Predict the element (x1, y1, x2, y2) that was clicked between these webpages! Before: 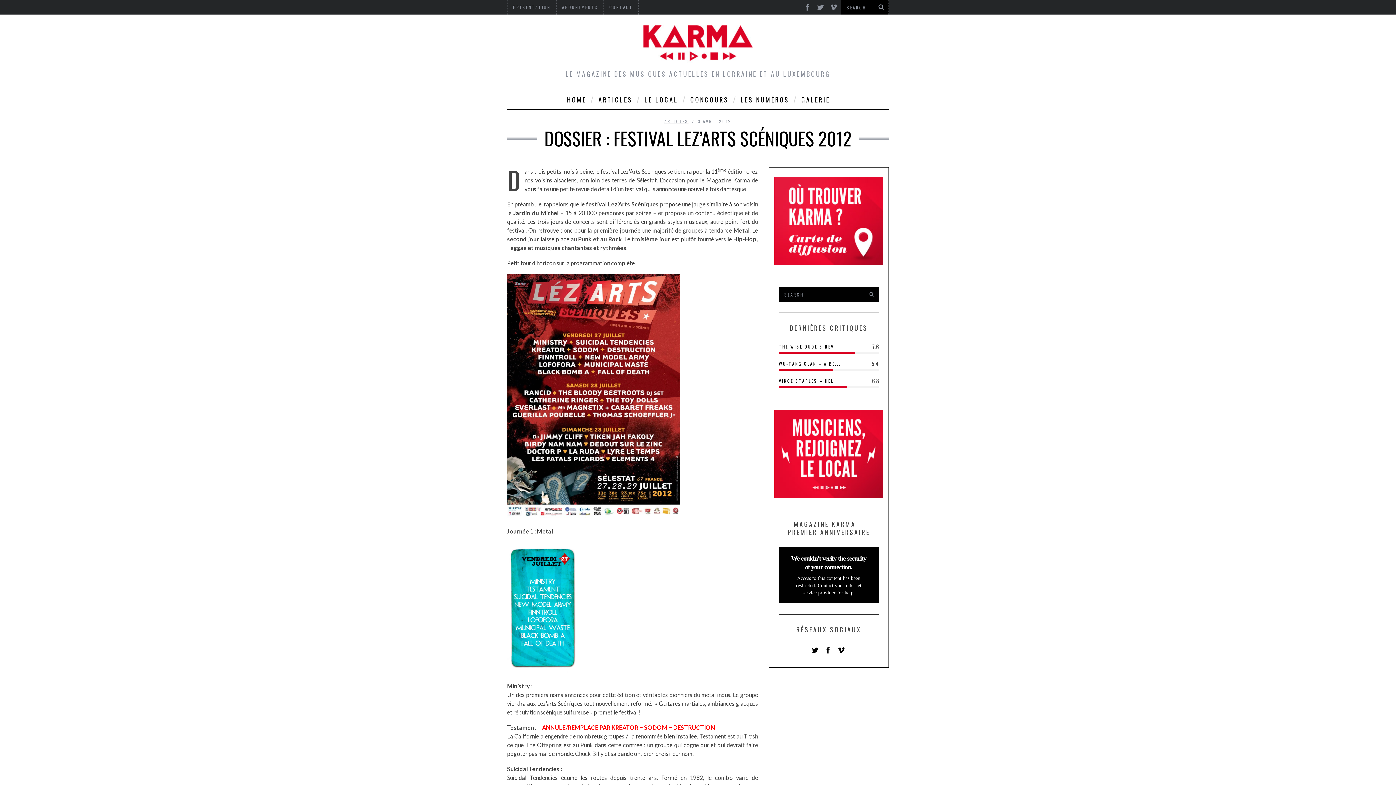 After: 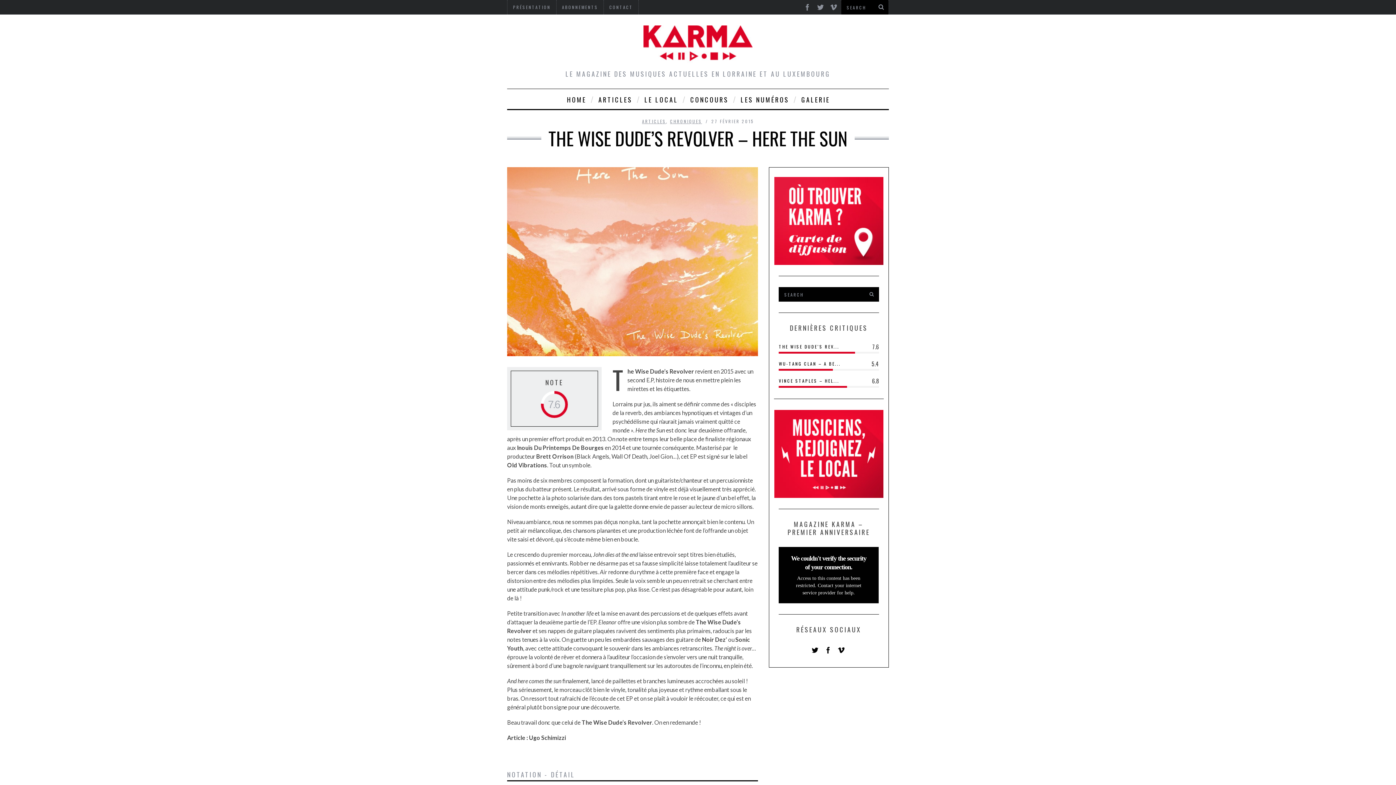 Action: label: THE WISE DUDE’S REV... bbox: (779, 343, 839, 349)